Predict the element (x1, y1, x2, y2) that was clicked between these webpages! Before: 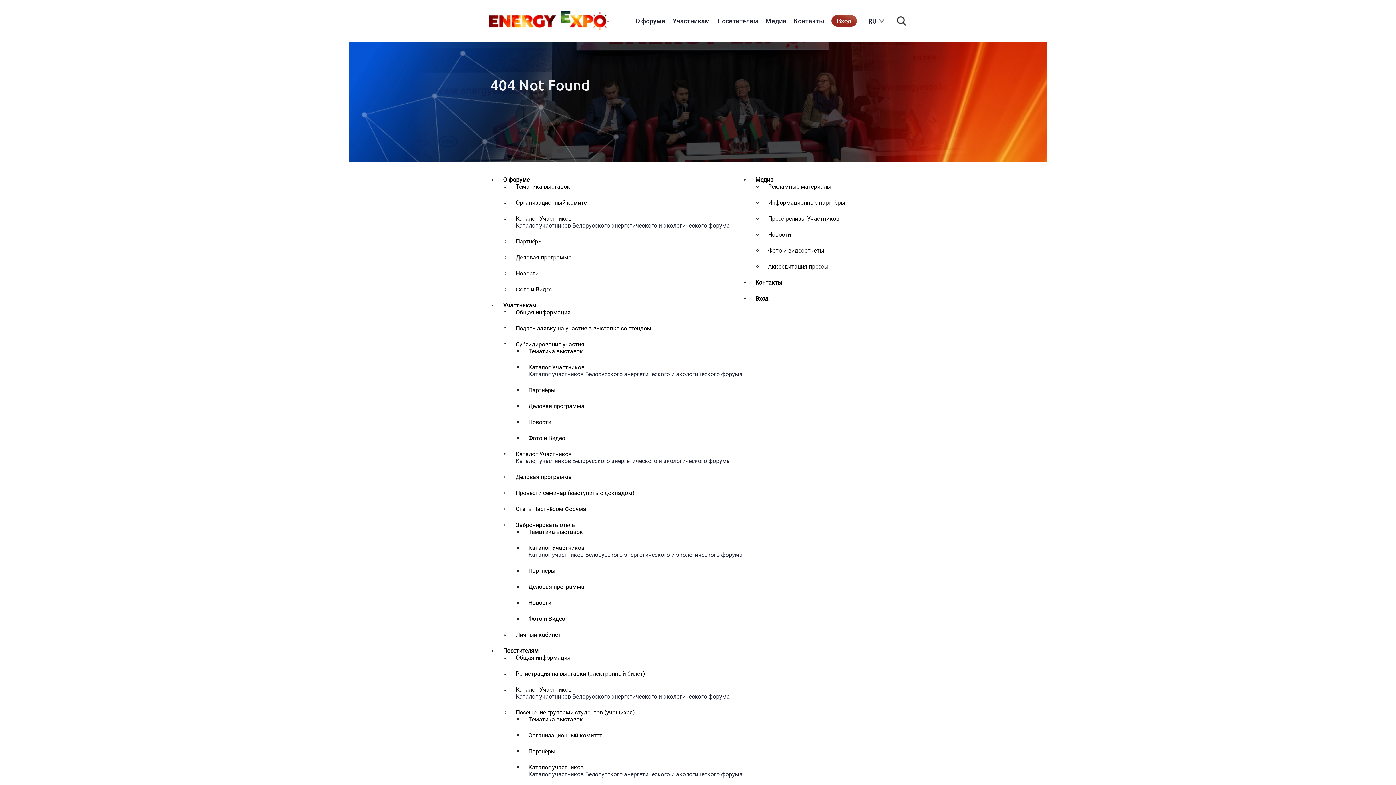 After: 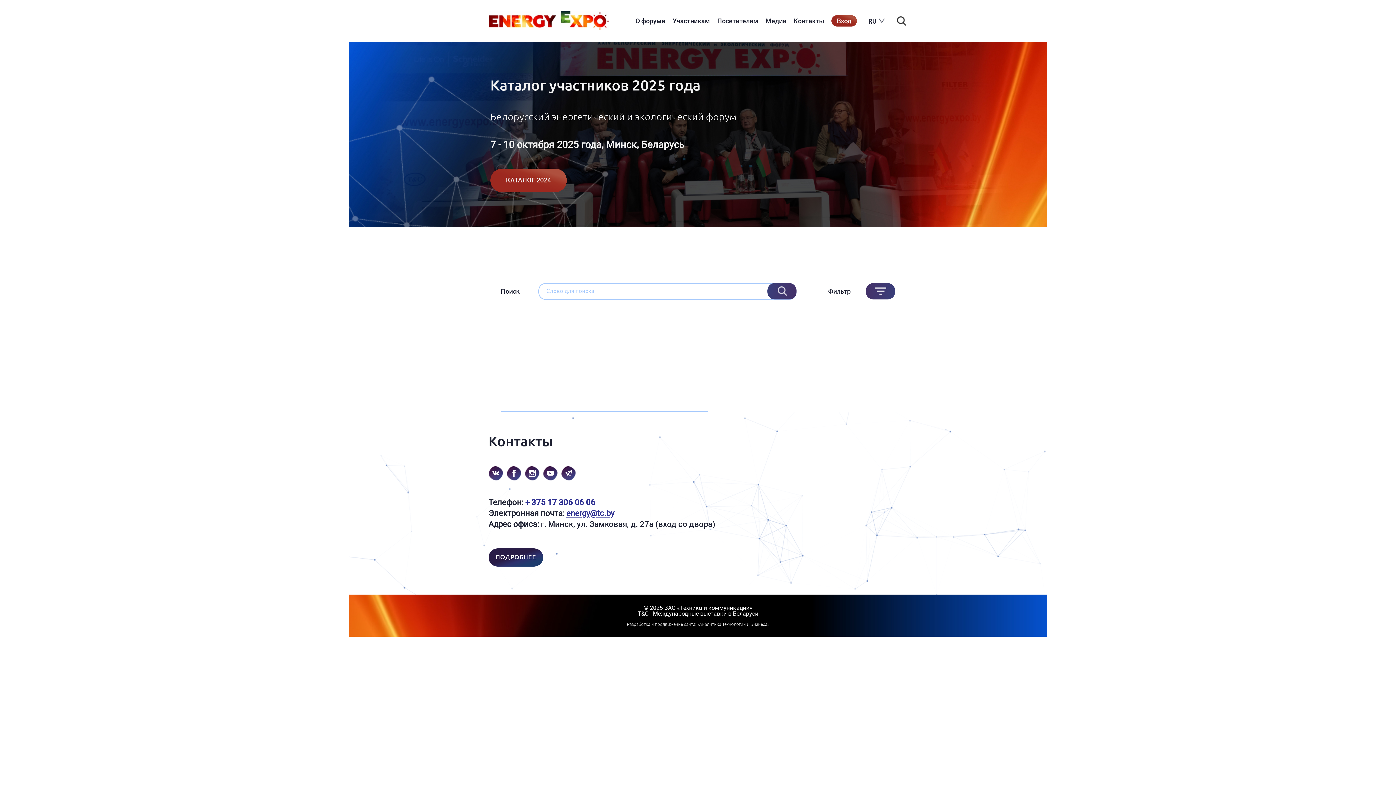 Action: bbox: (528, 544, 584, 551) label: Каталог Участников